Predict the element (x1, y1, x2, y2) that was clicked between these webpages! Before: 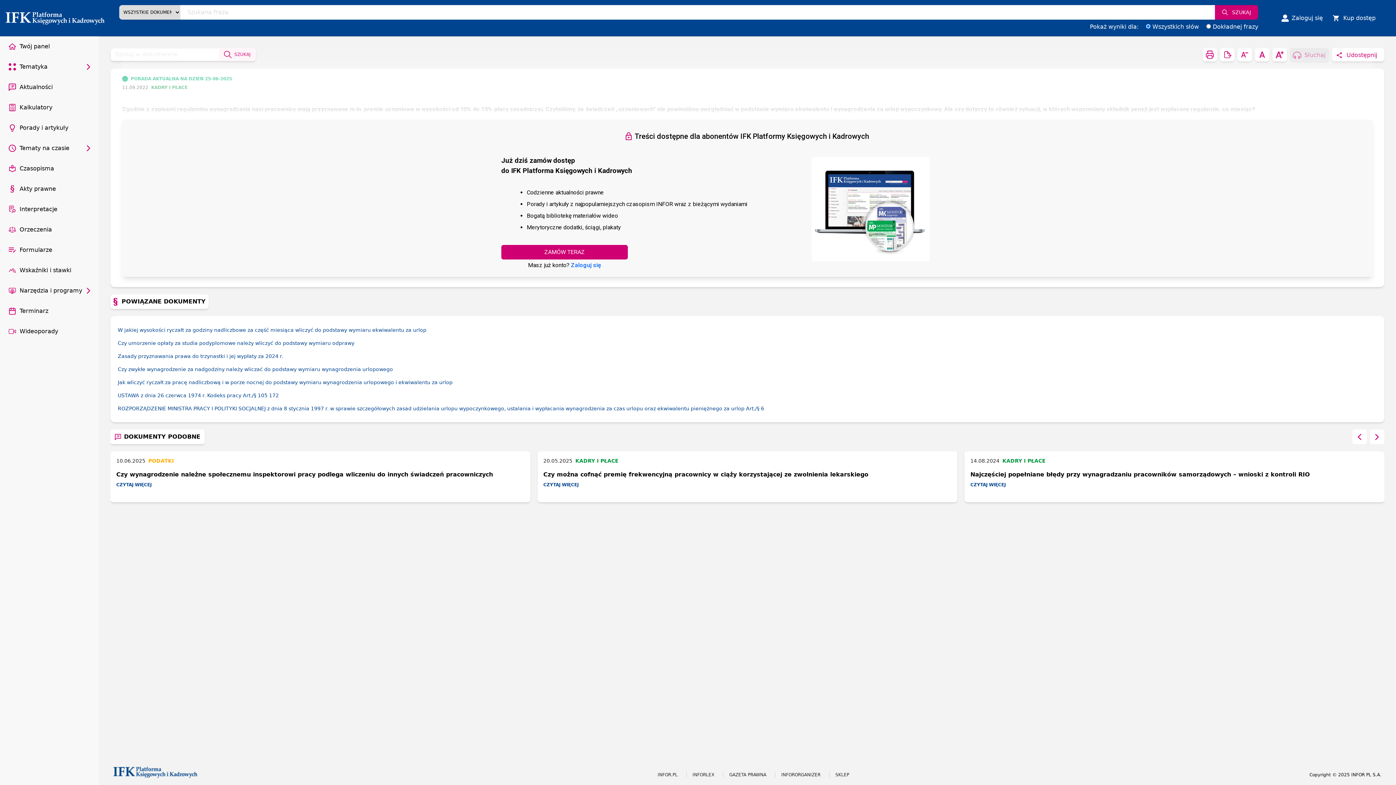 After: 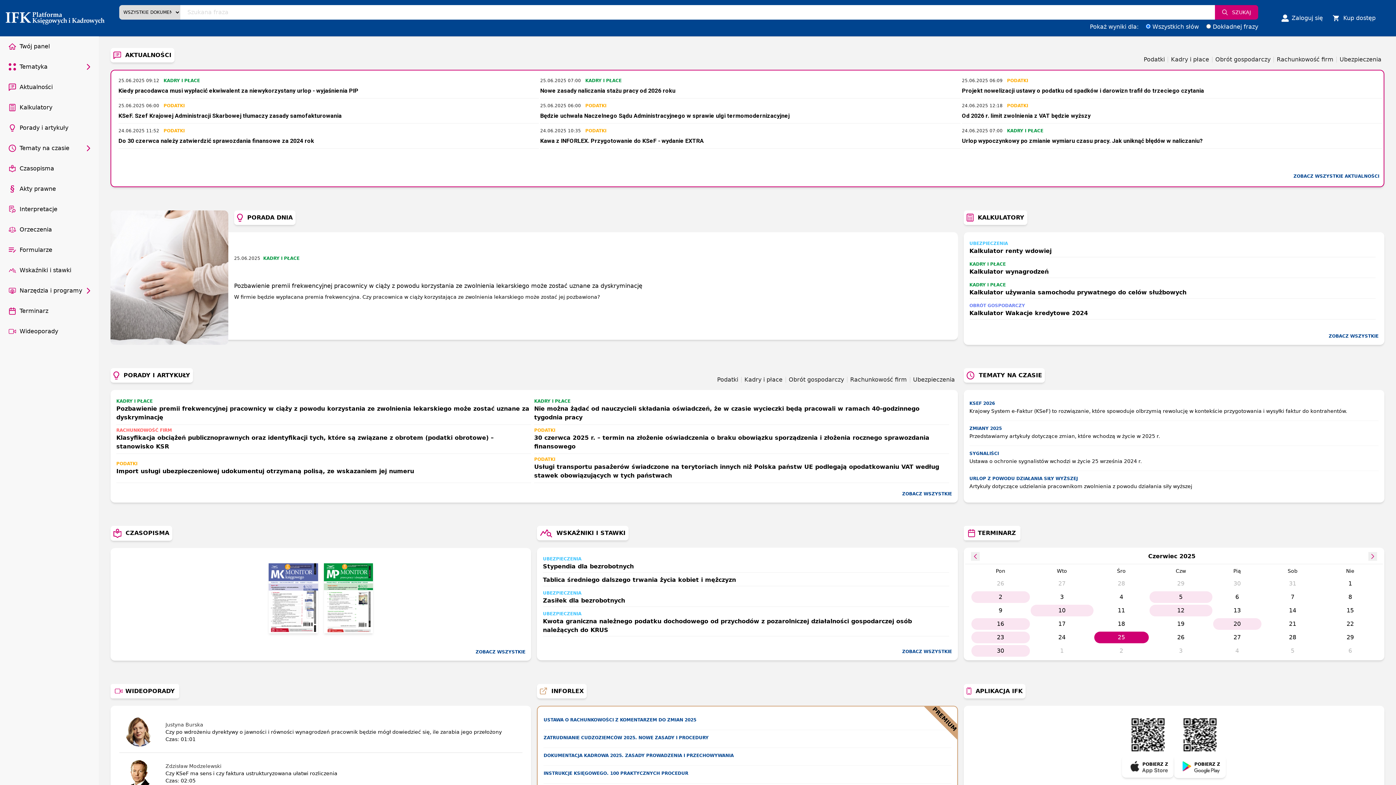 Action: label: Twój panel bbox: (0, 36, 98, 56)